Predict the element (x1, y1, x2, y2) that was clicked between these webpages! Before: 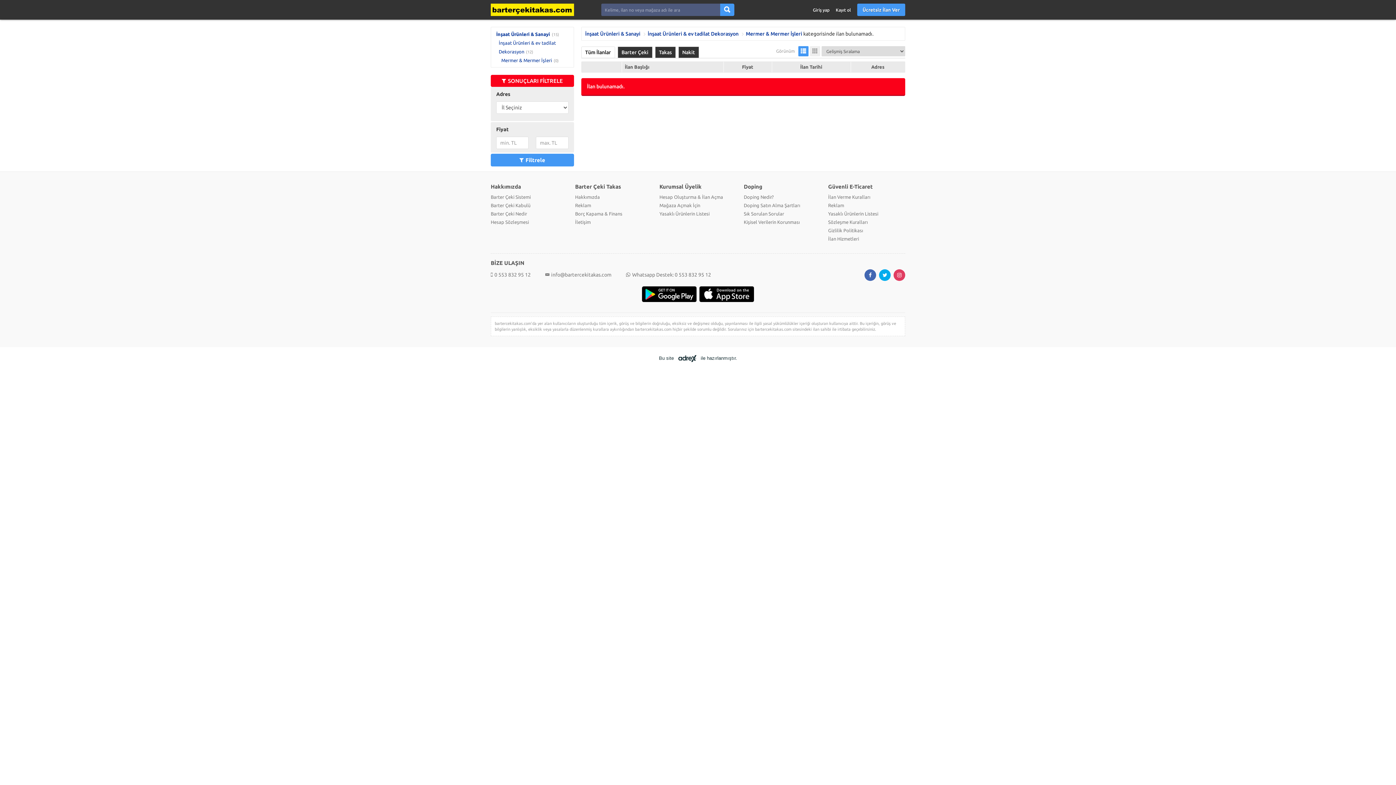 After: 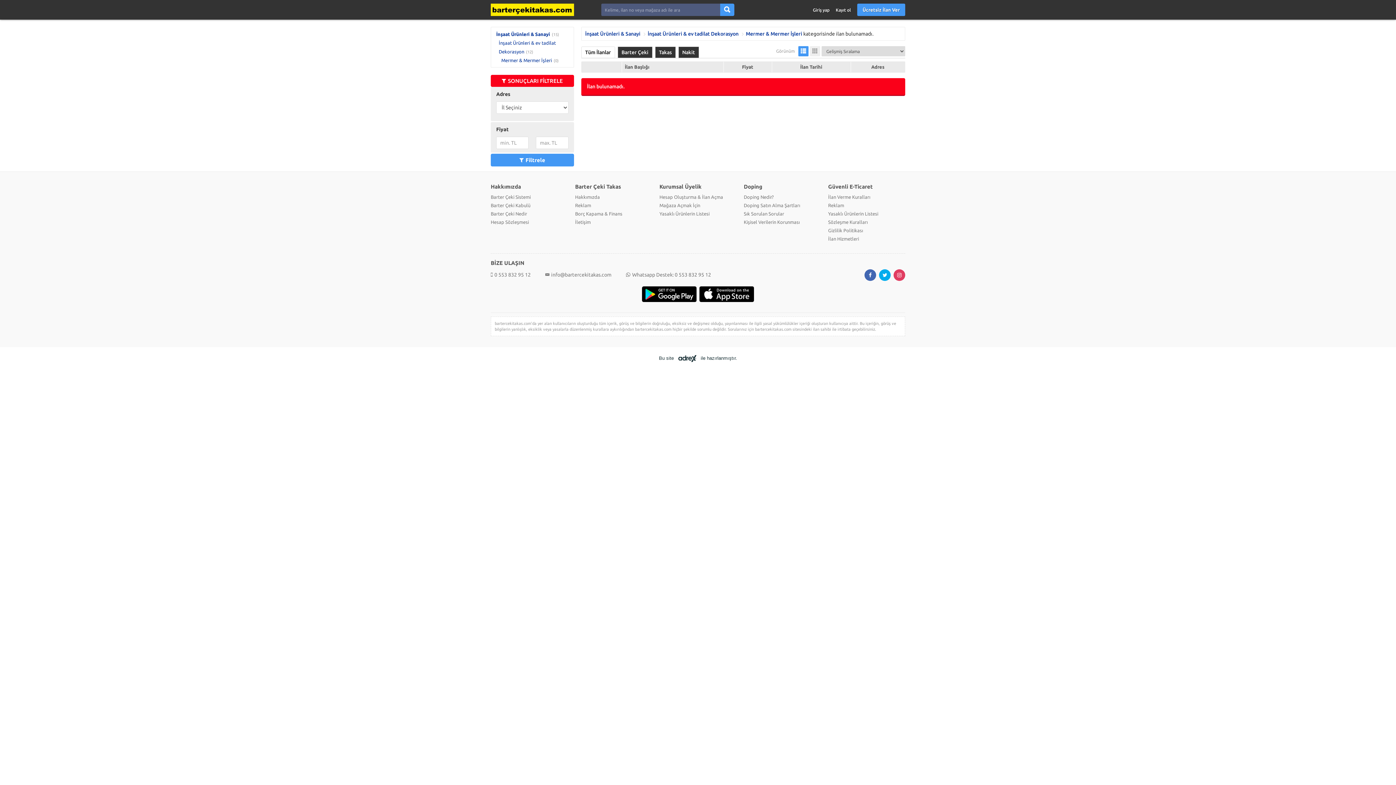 Action: bbox: (699, 290, 754, 296)